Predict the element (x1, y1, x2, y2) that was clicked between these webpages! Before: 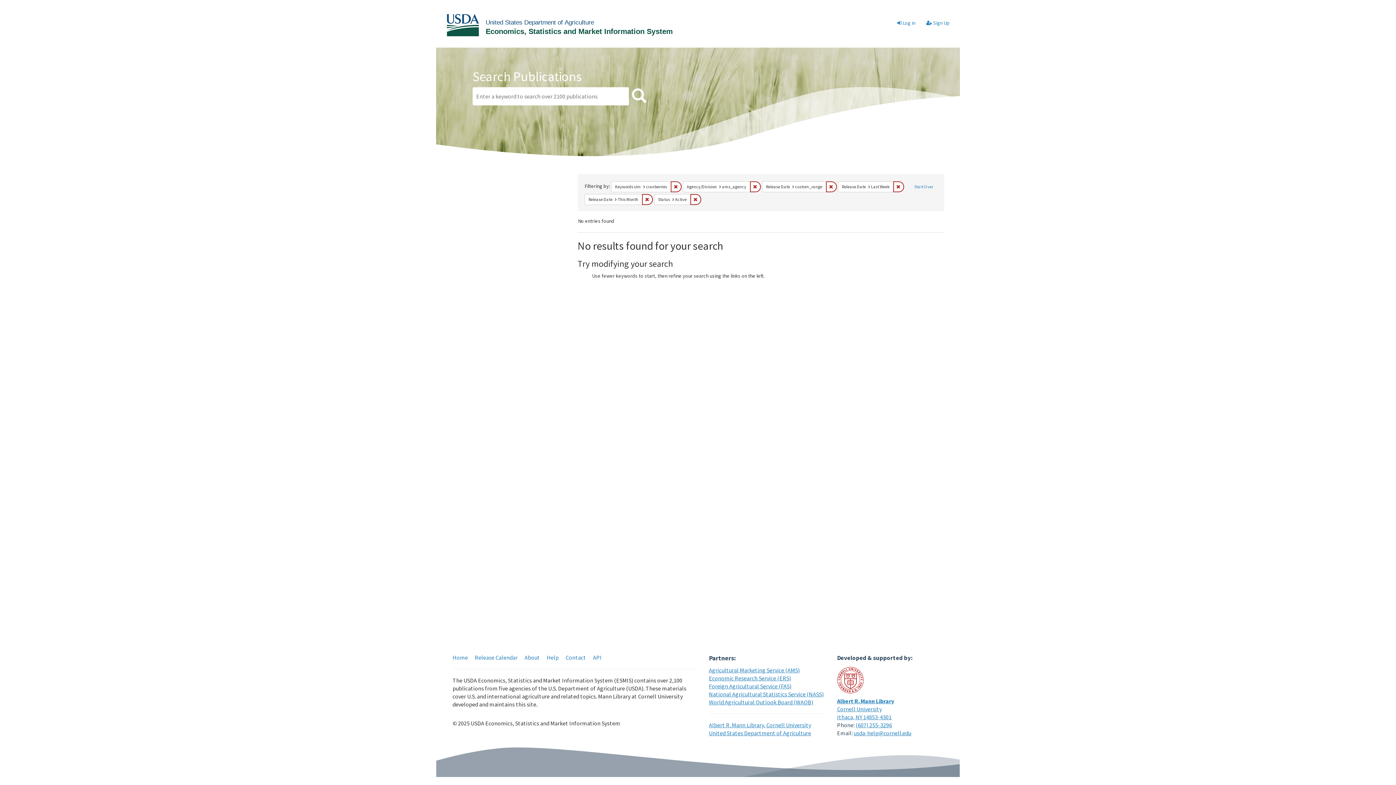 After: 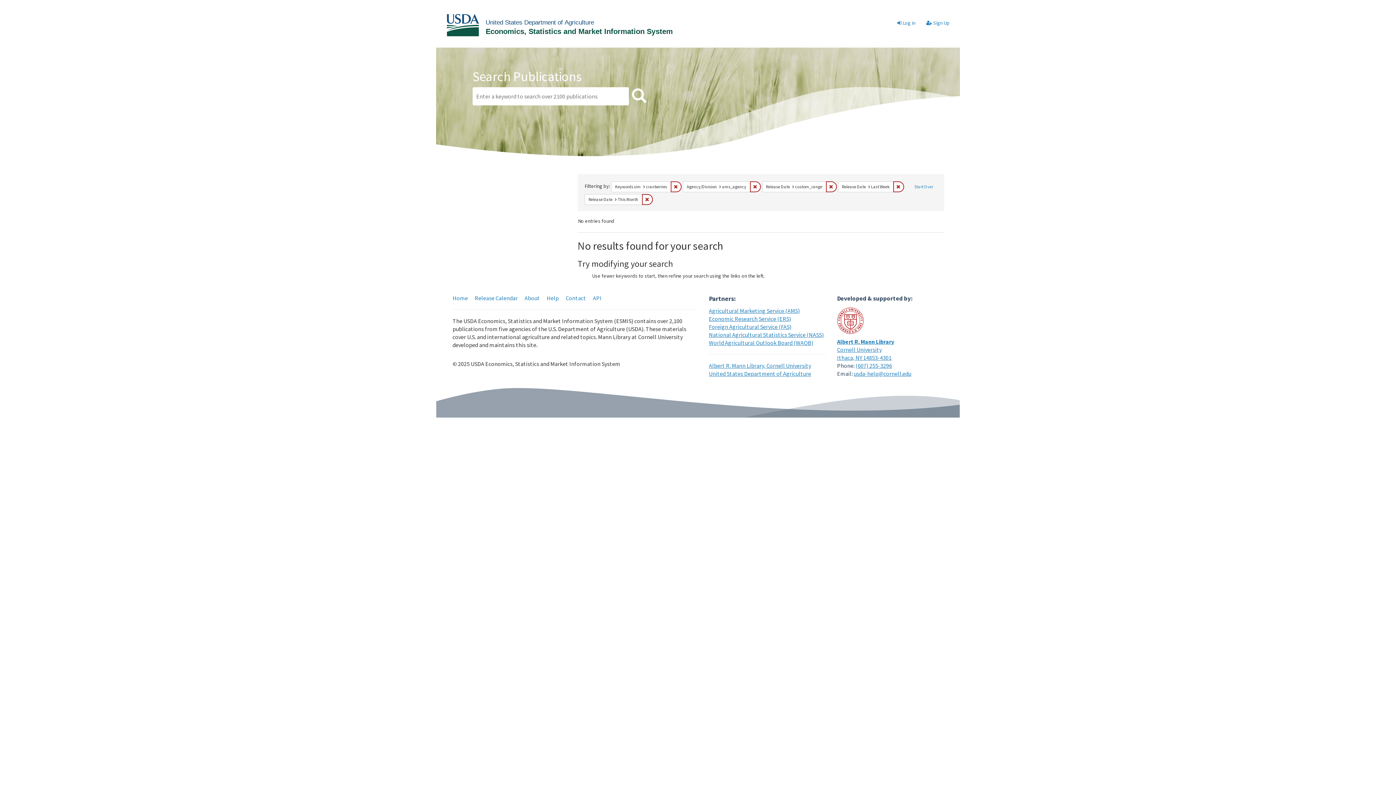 Action: bbox: (690, 194, 701, 204) label: Remove constraint Status: Active